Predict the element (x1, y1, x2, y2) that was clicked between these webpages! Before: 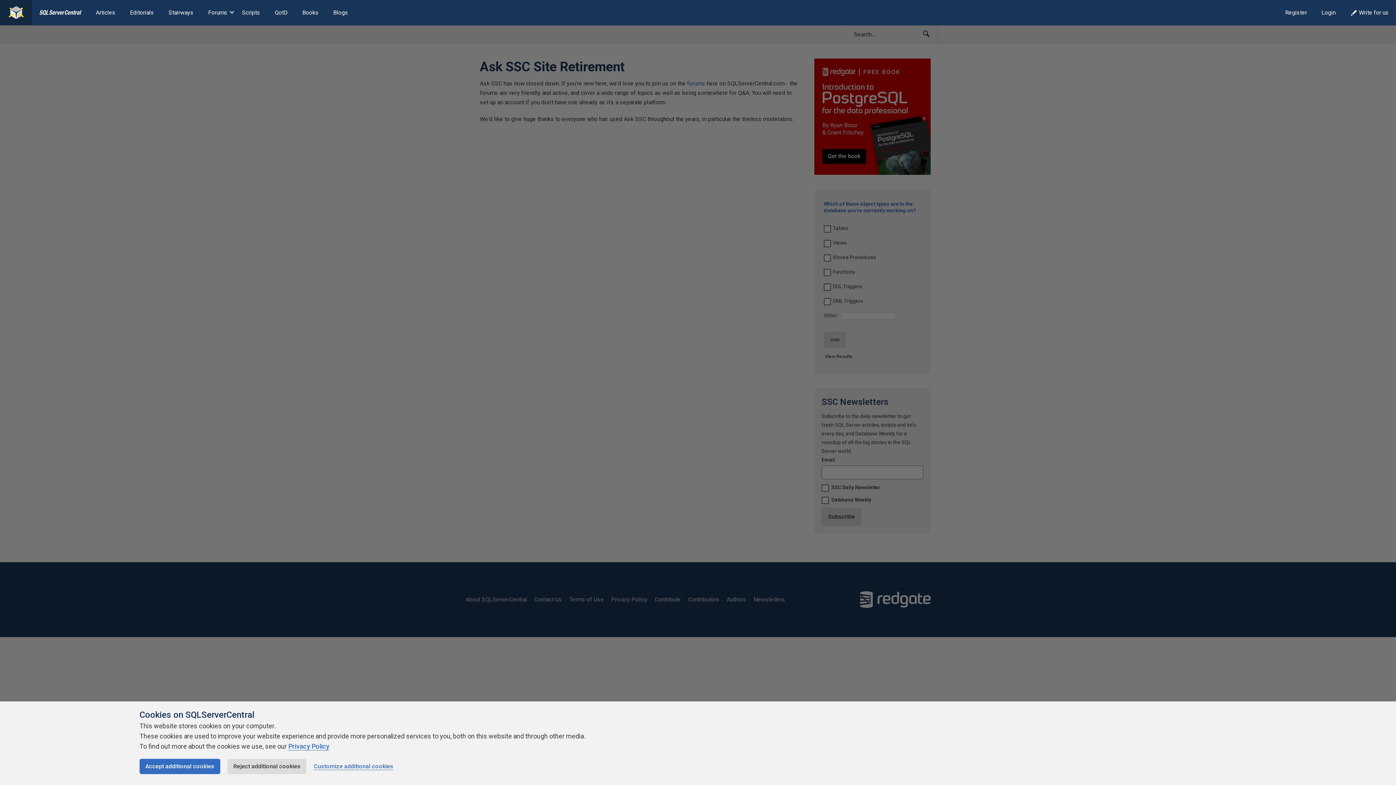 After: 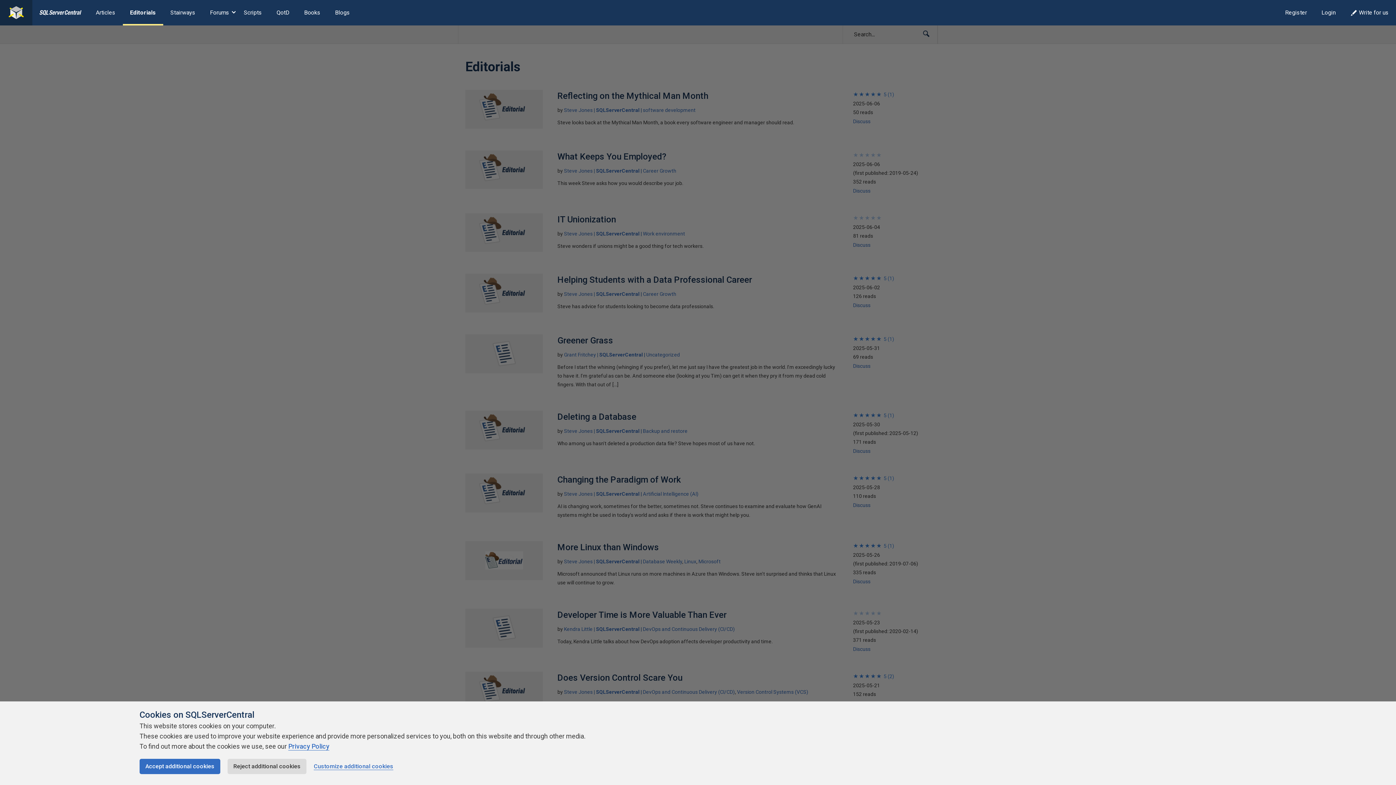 Action: bbox: (122, 0, 161, 25) label: Editorials